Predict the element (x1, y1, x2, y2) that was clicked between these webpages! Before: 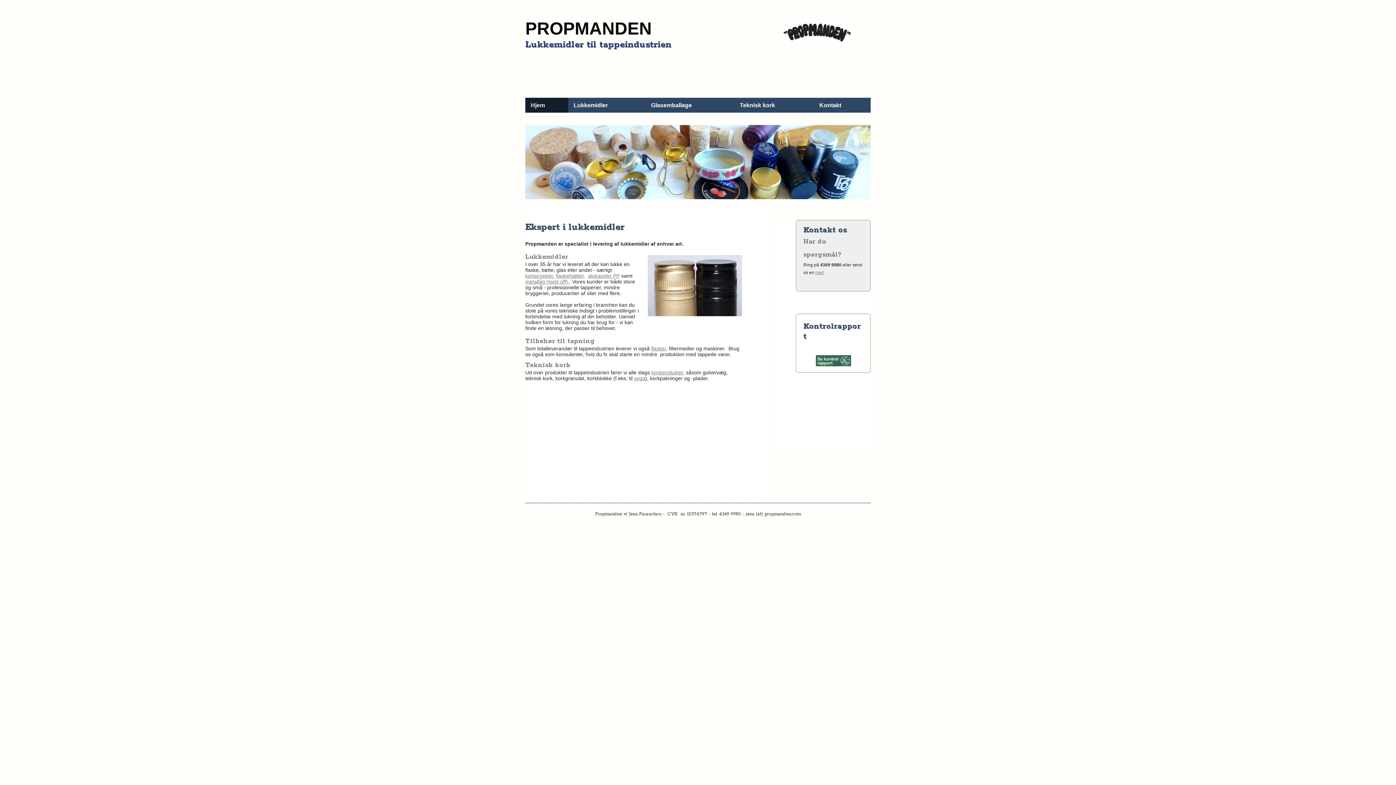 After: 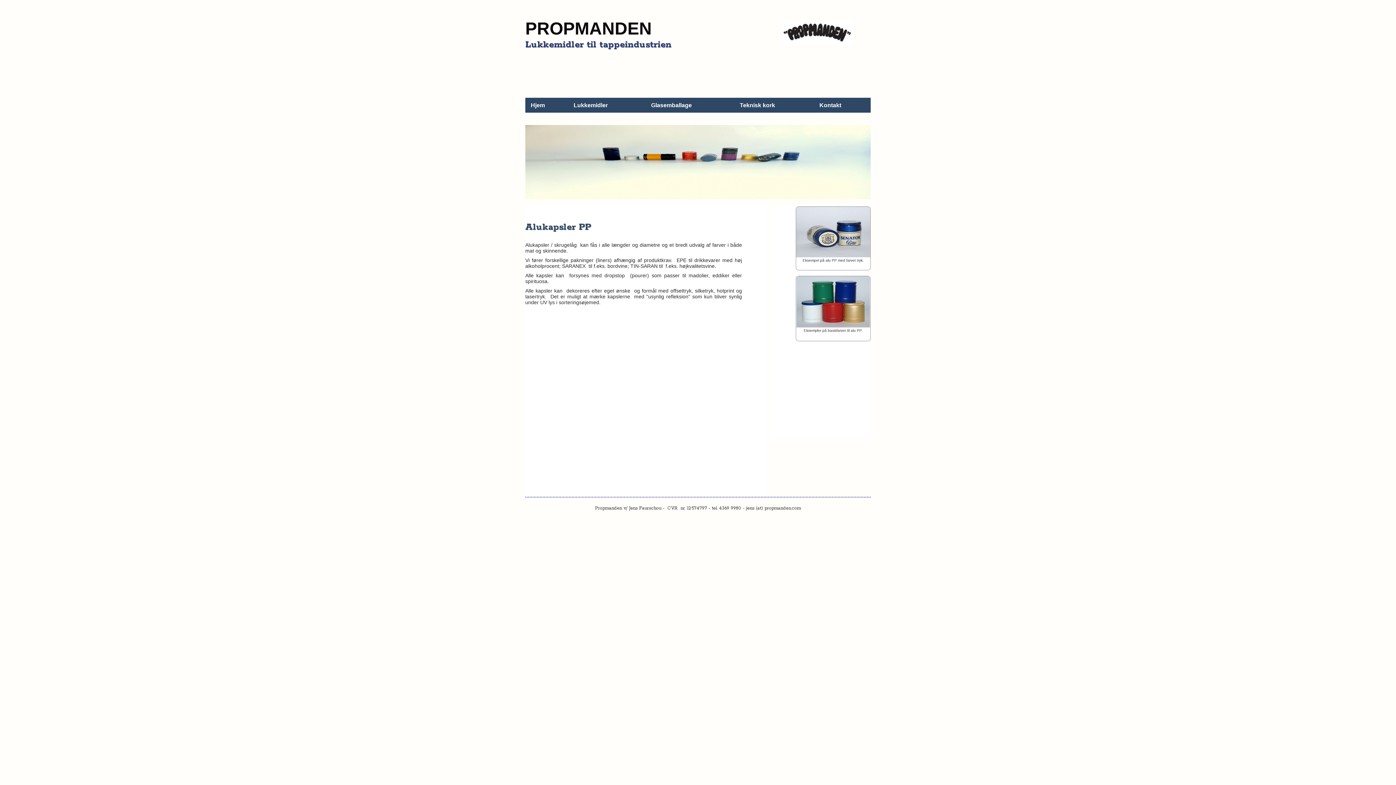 Action: label: alukapsler PP bbox: (588, 273, 620, 278)